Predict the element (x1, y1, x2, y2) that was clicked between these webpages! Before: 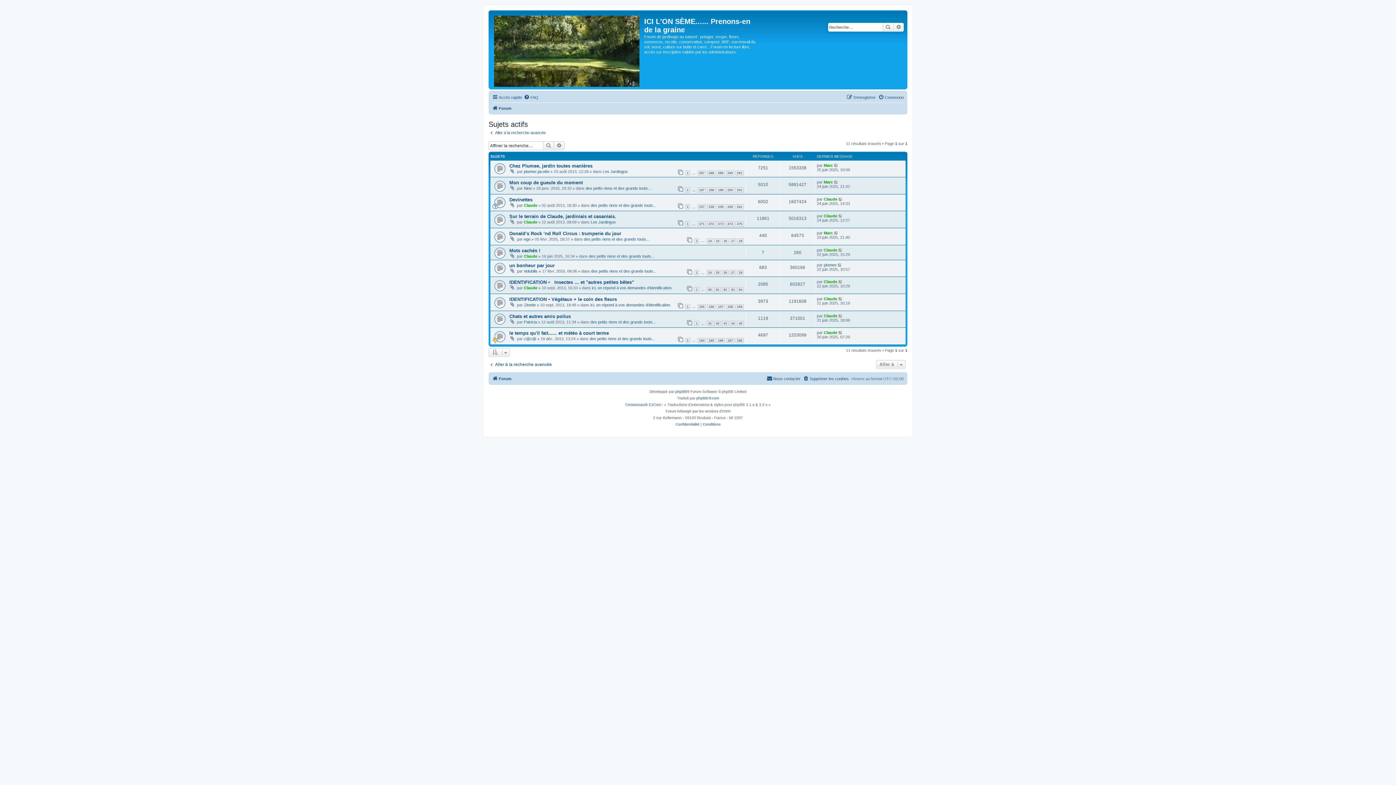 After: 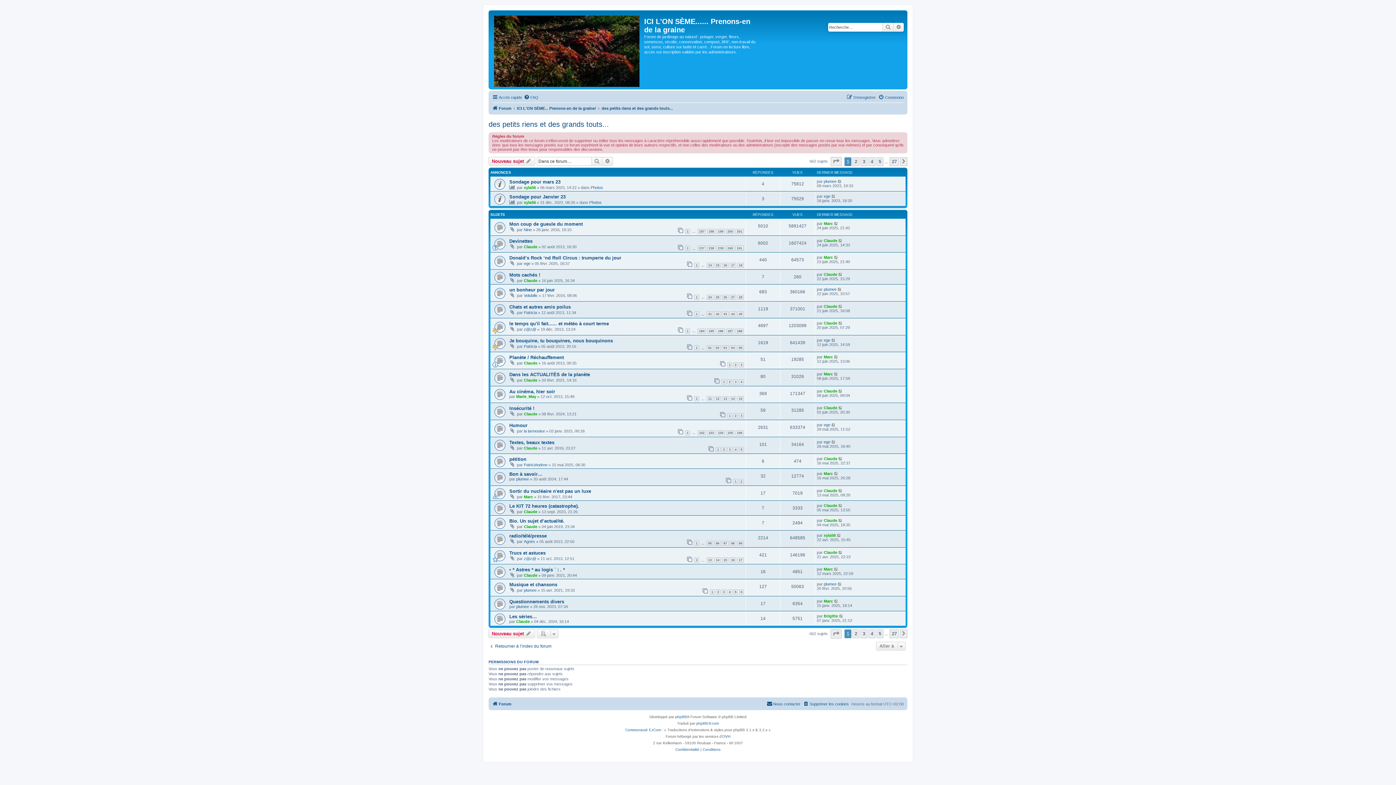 Action: label: des petits riens et des grands touts... bbox: (589, 254, 654, 258)